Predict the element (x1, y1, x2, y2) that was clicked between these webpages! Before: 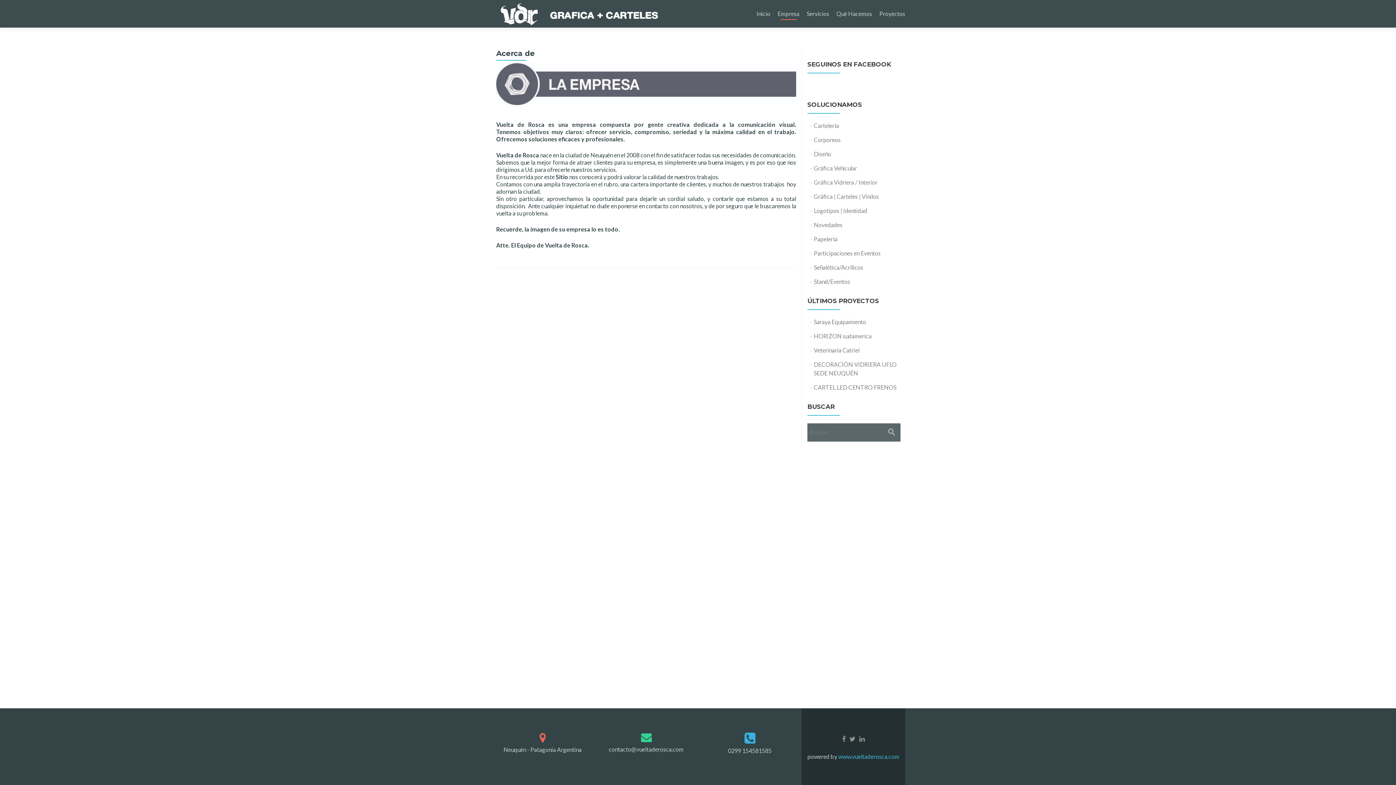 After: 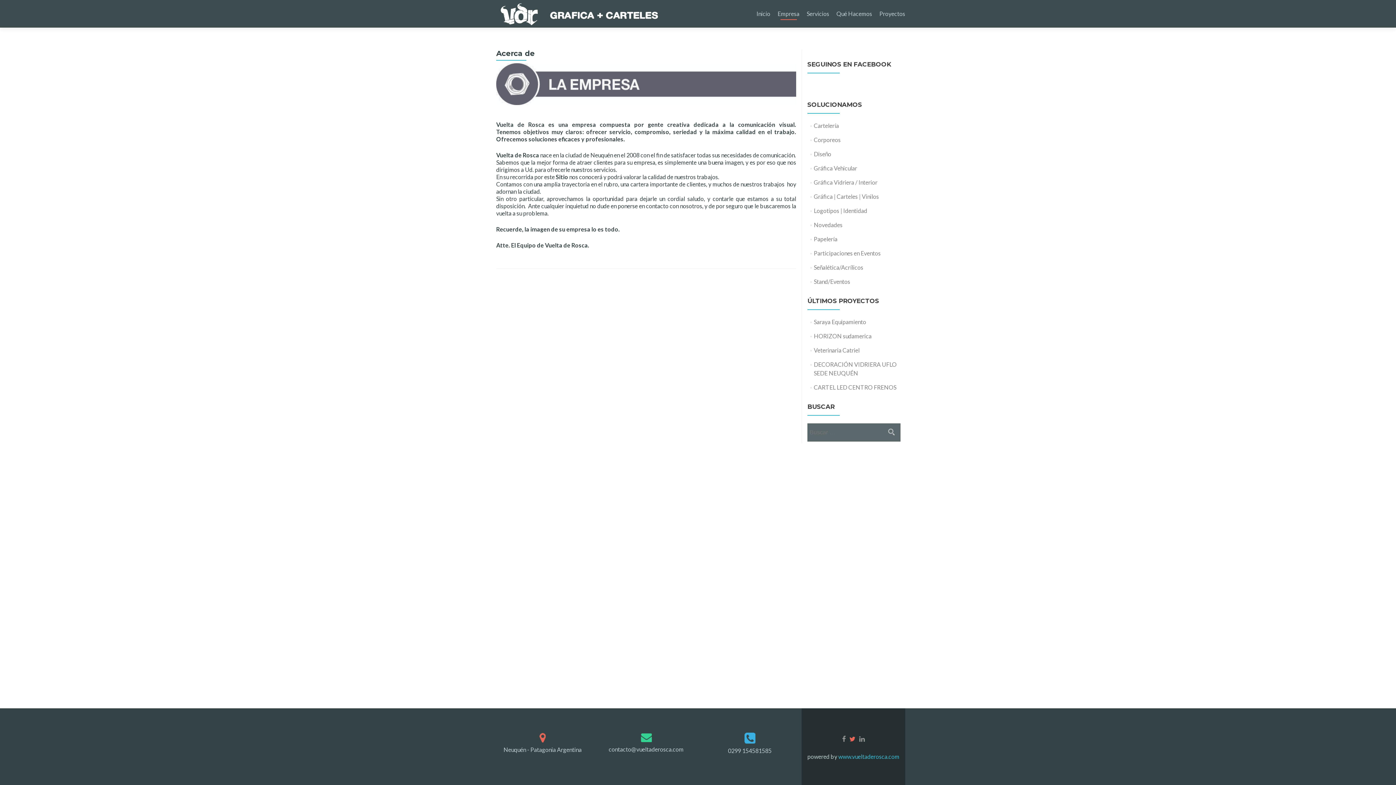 Action: bbox: (849, 734, 855, 742)